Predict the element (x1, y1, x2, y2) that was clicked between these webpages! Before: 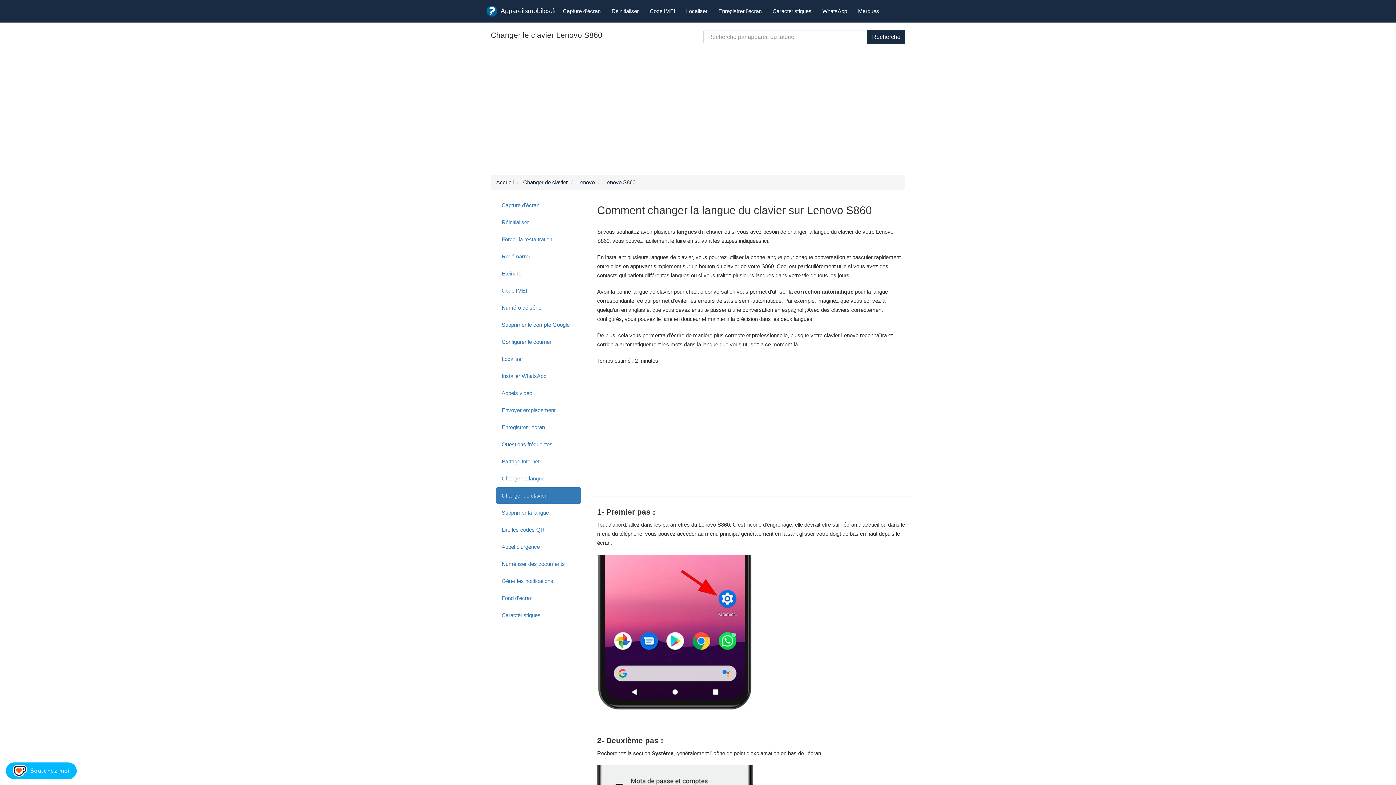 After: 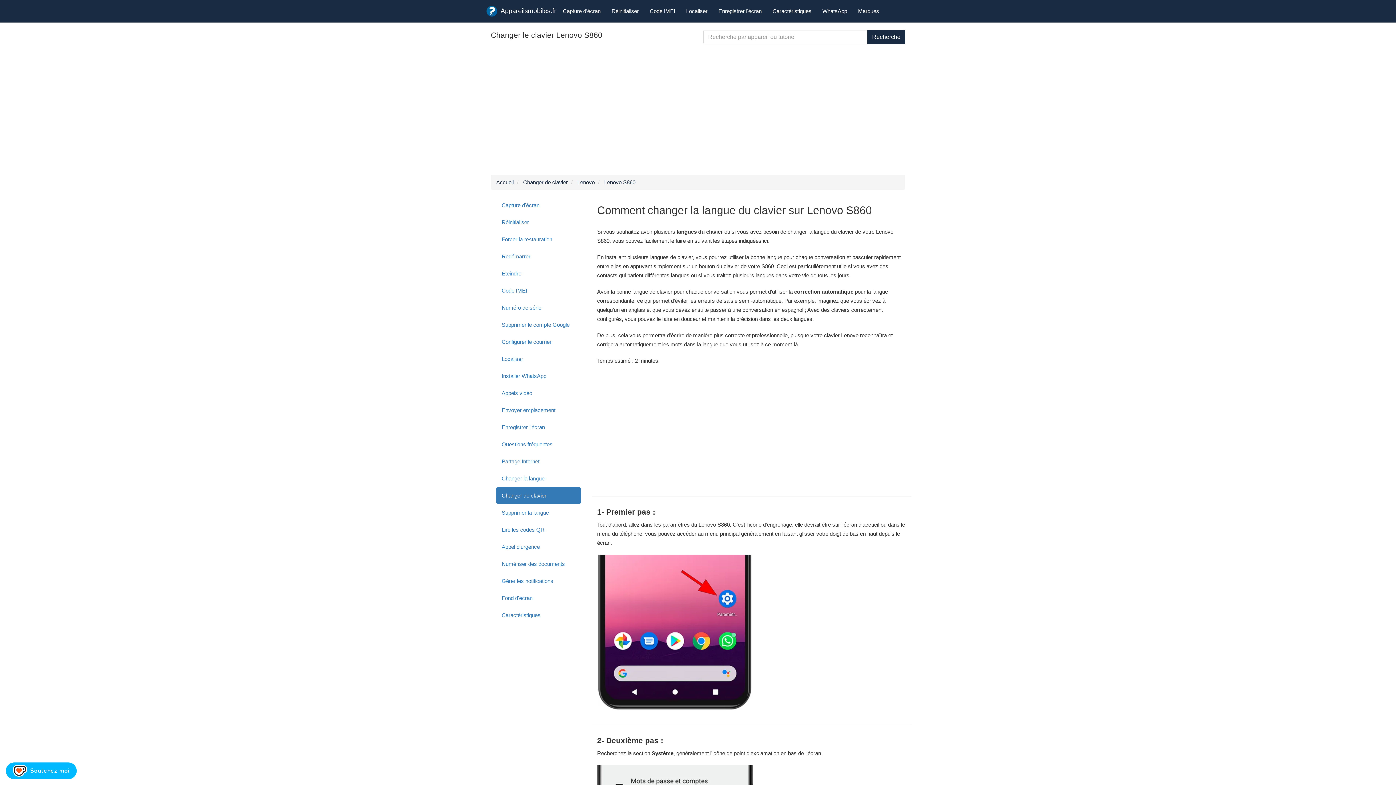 Action: label: Changer de clavier bbox: (496, 487, 580, 504)